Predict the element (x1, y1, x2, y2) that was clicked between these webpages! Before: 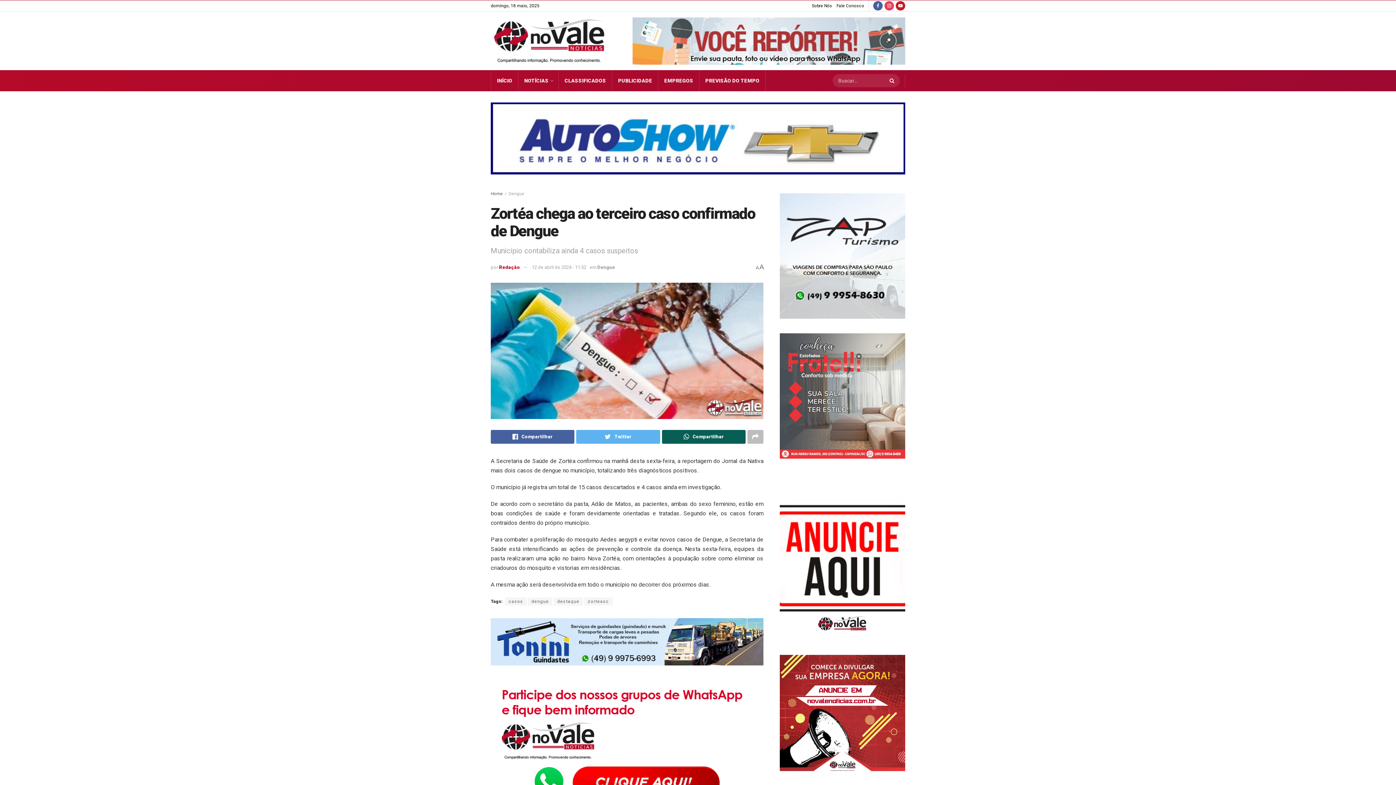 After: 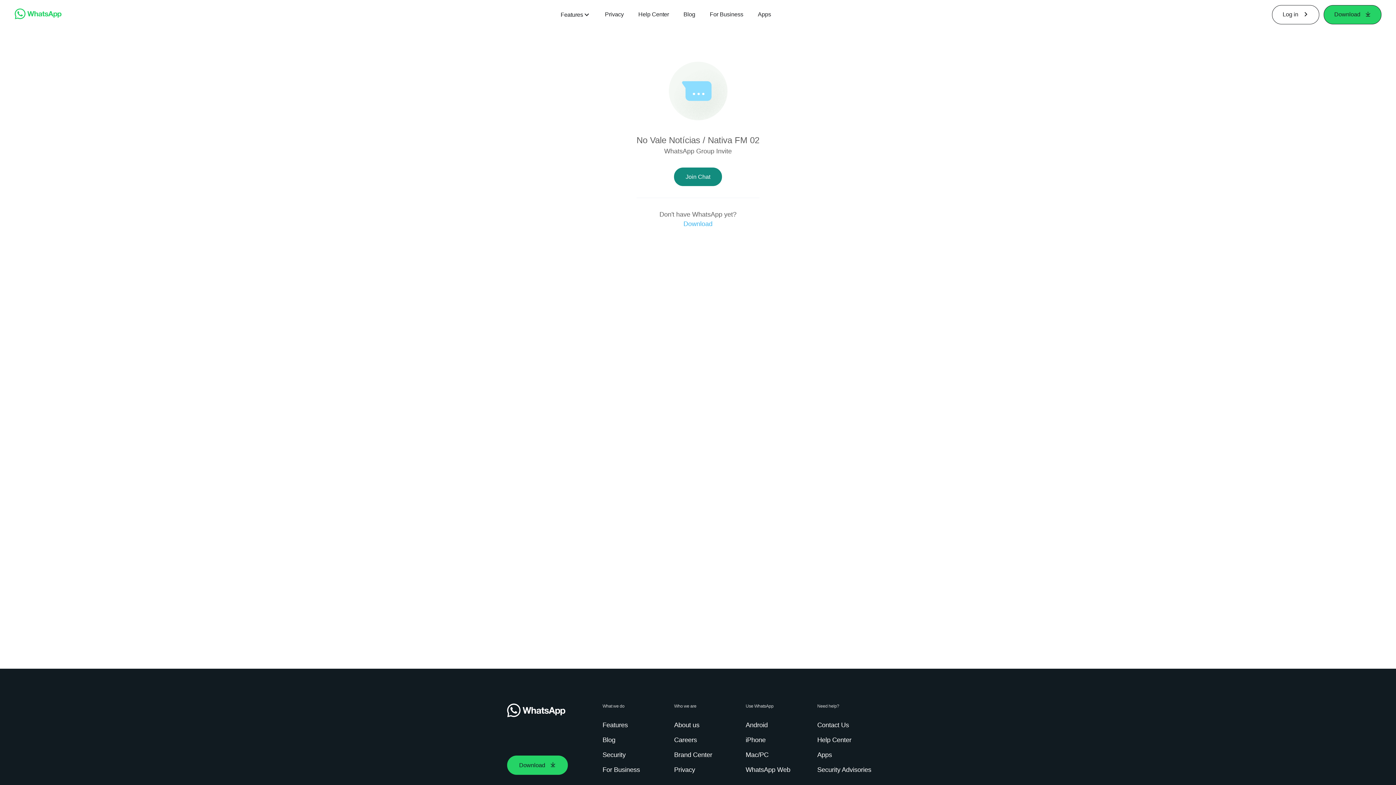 Action: bbox: (490, 740, 763, 746)